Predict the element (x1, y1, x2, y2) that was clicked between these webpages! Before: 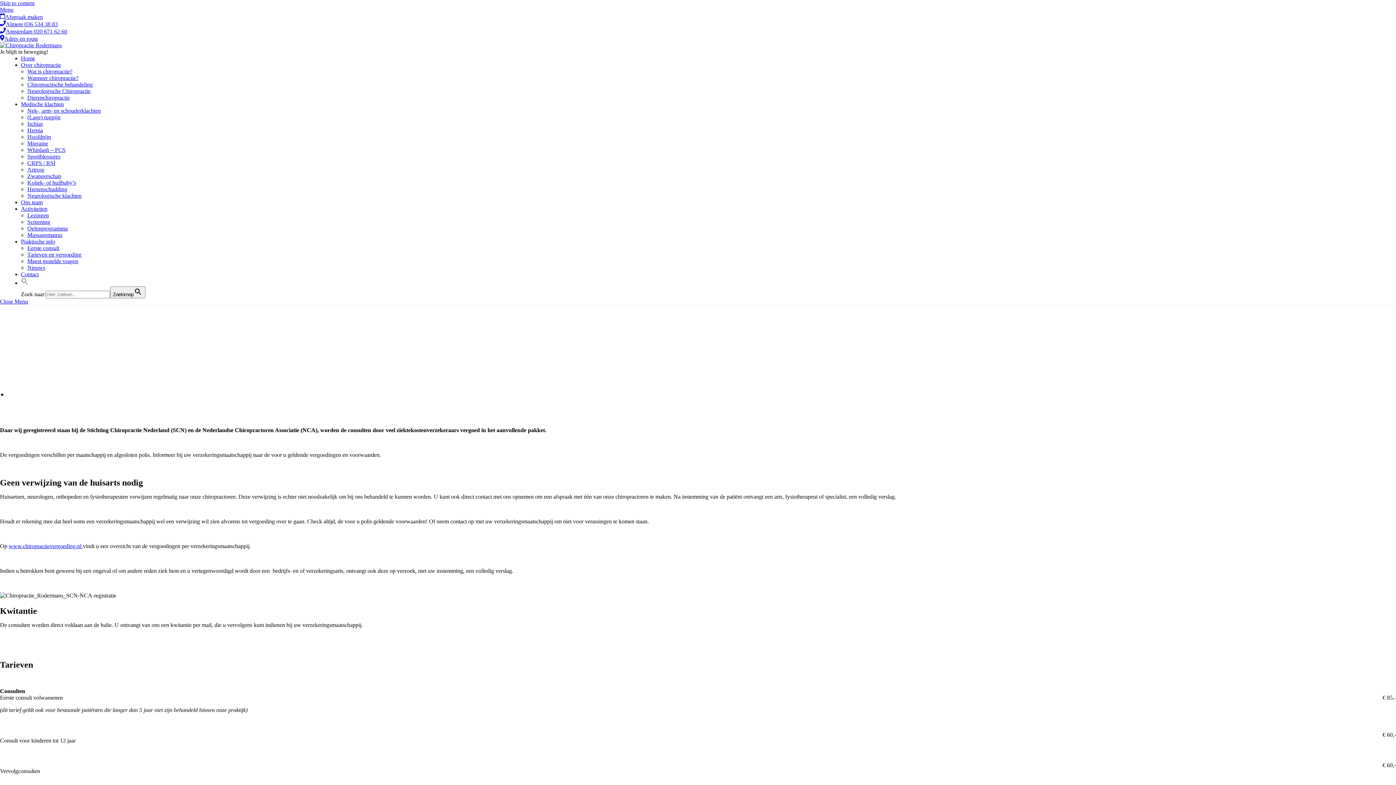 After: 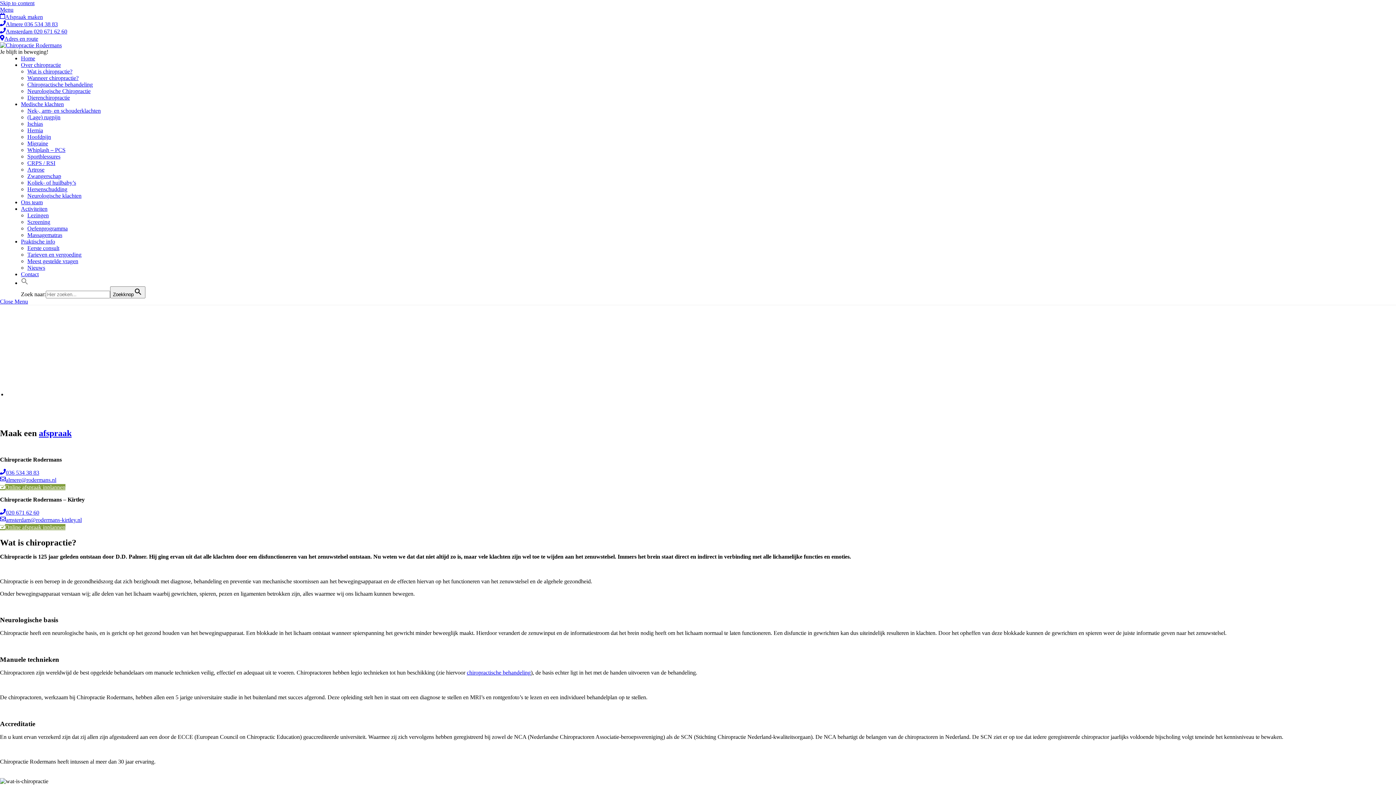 Action: bbox: (27, 68, 72, 74) label: Wat is chiropractie?